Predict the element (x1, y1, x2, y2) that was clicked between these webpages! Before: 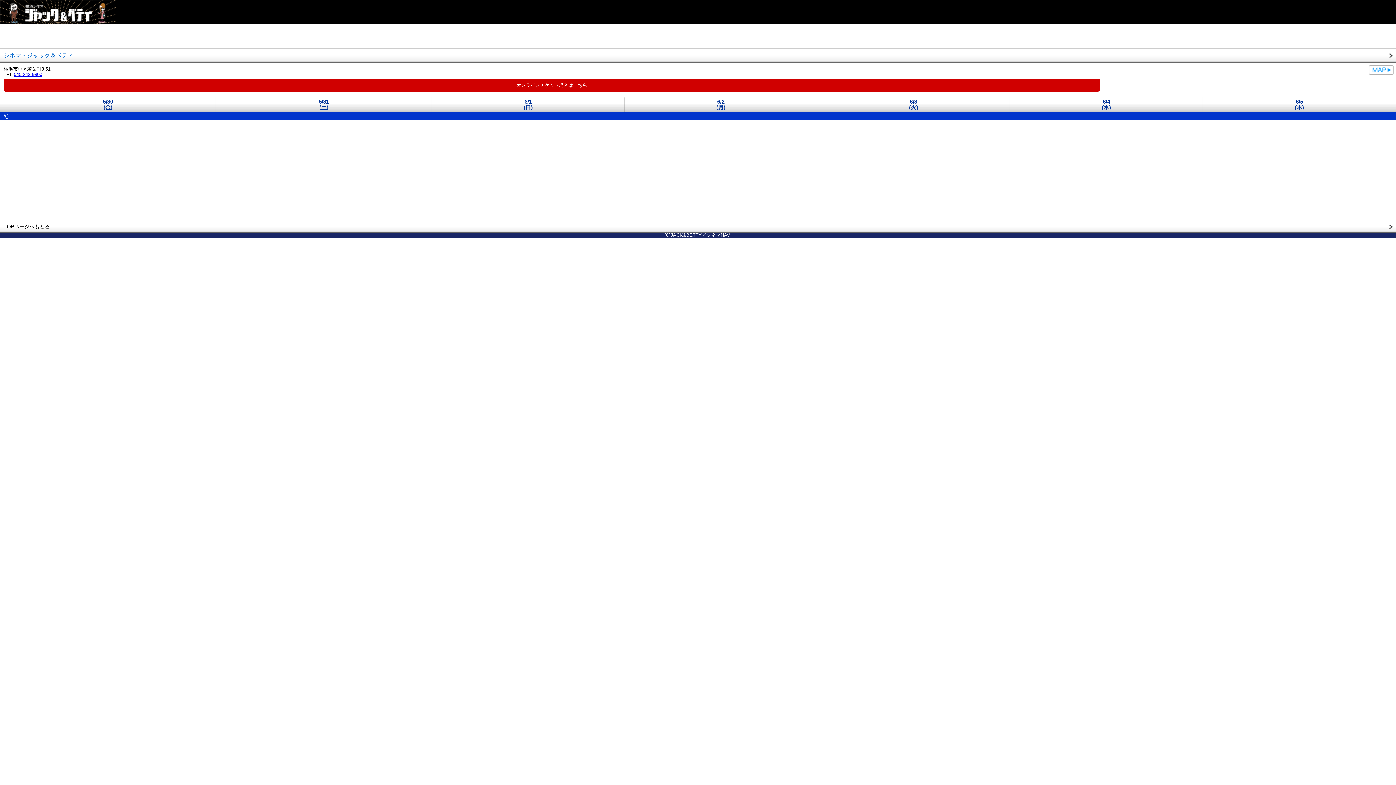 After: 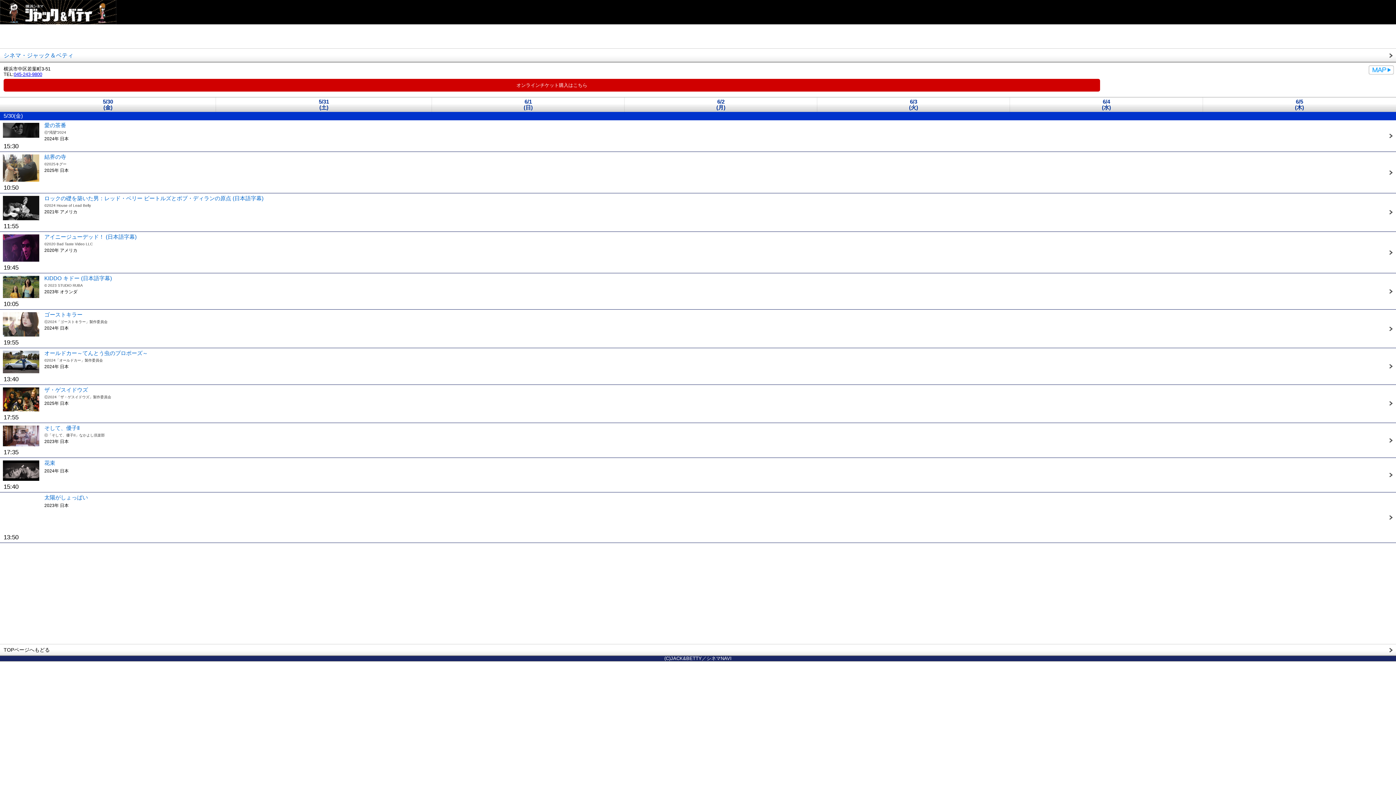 Action: label: 5/30
(金) bbox: (0, 97, 216, 112)